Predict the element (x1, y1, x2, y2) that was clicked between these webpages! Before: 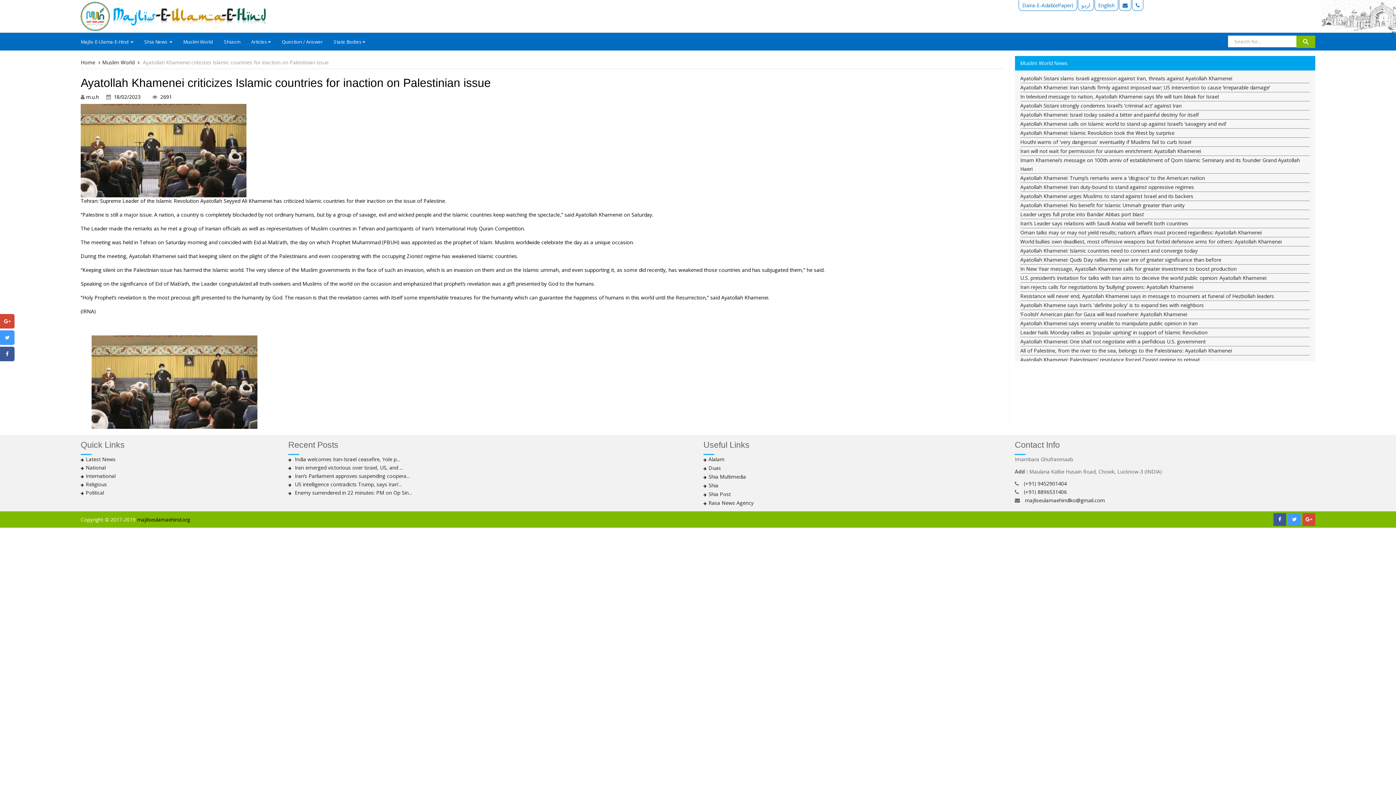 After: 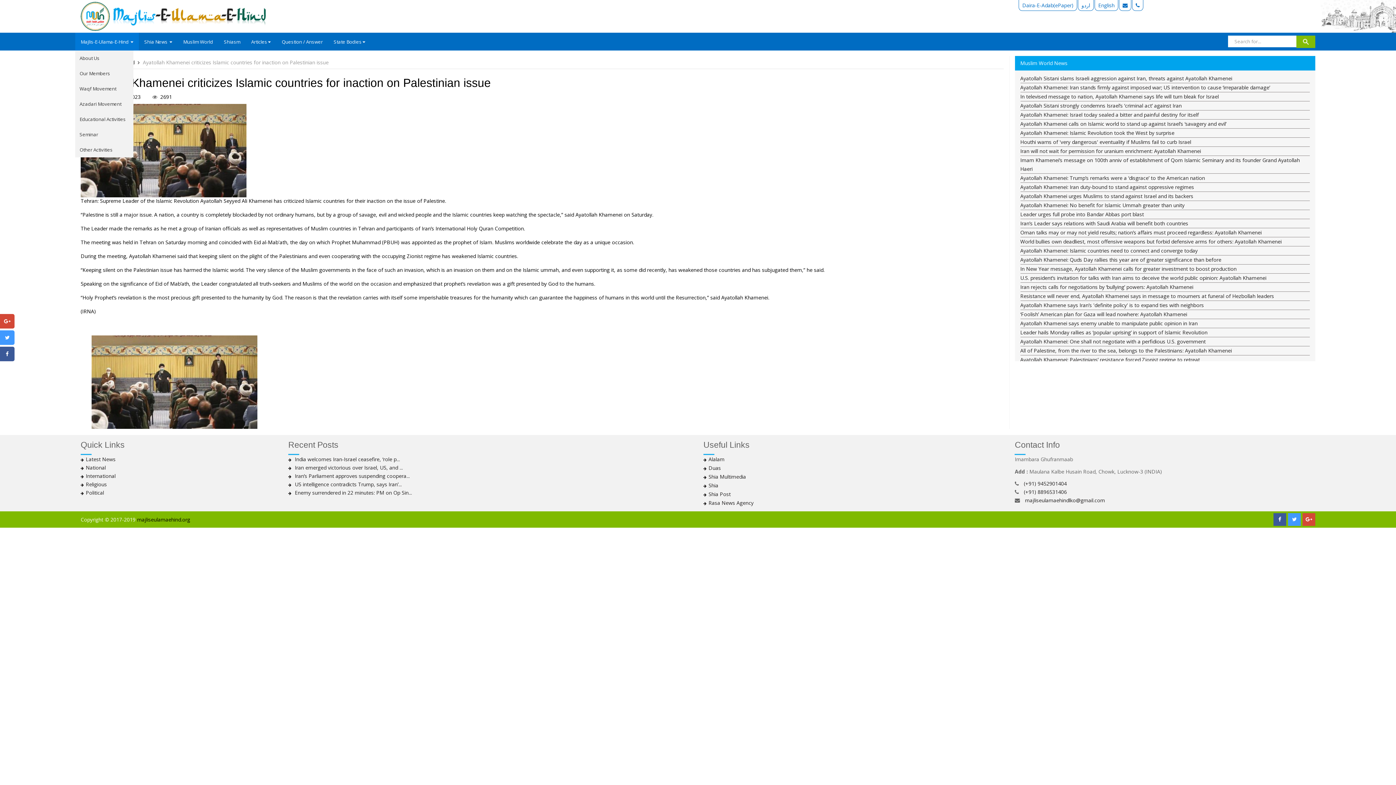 Action: bbox: (75, 32, 138, 50) label: Majlis-E-Ulama-E-Hind 